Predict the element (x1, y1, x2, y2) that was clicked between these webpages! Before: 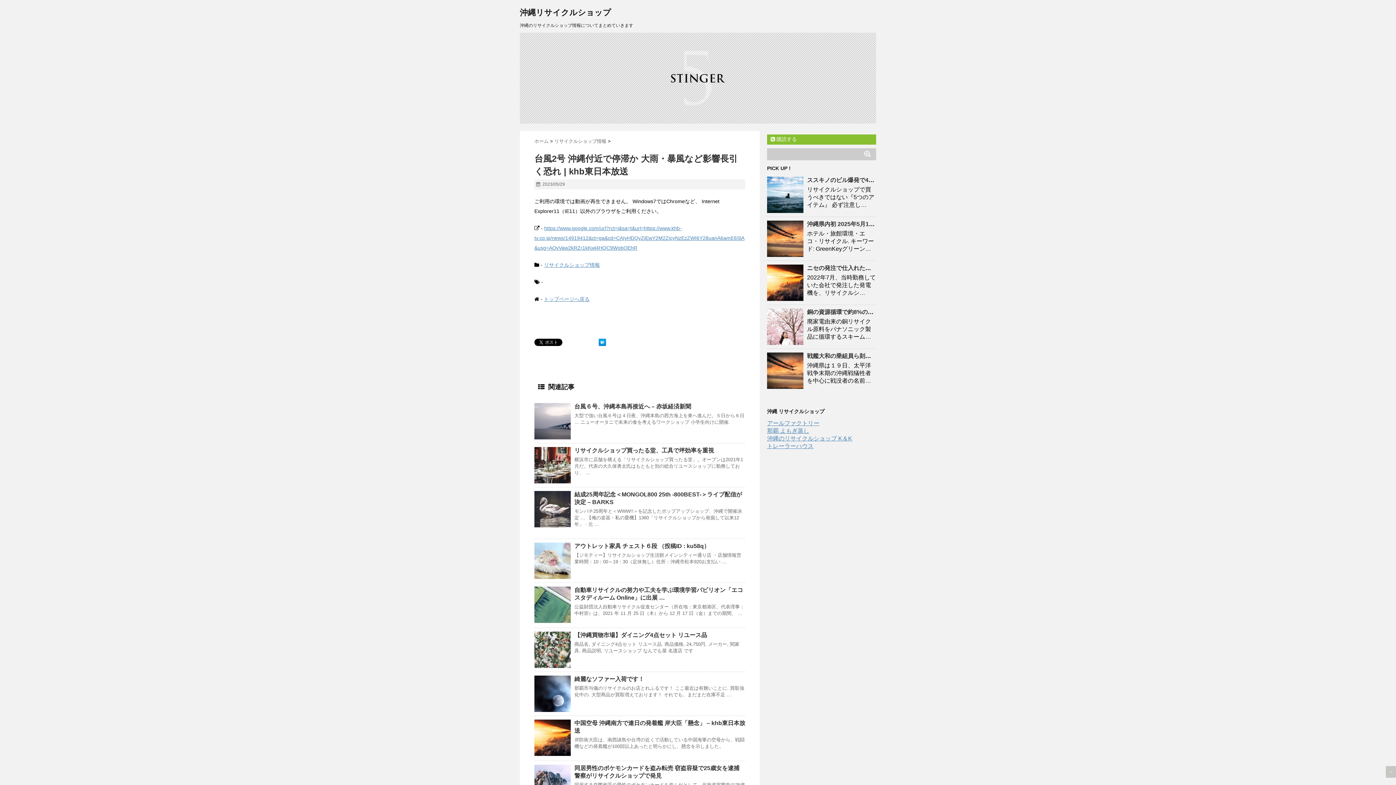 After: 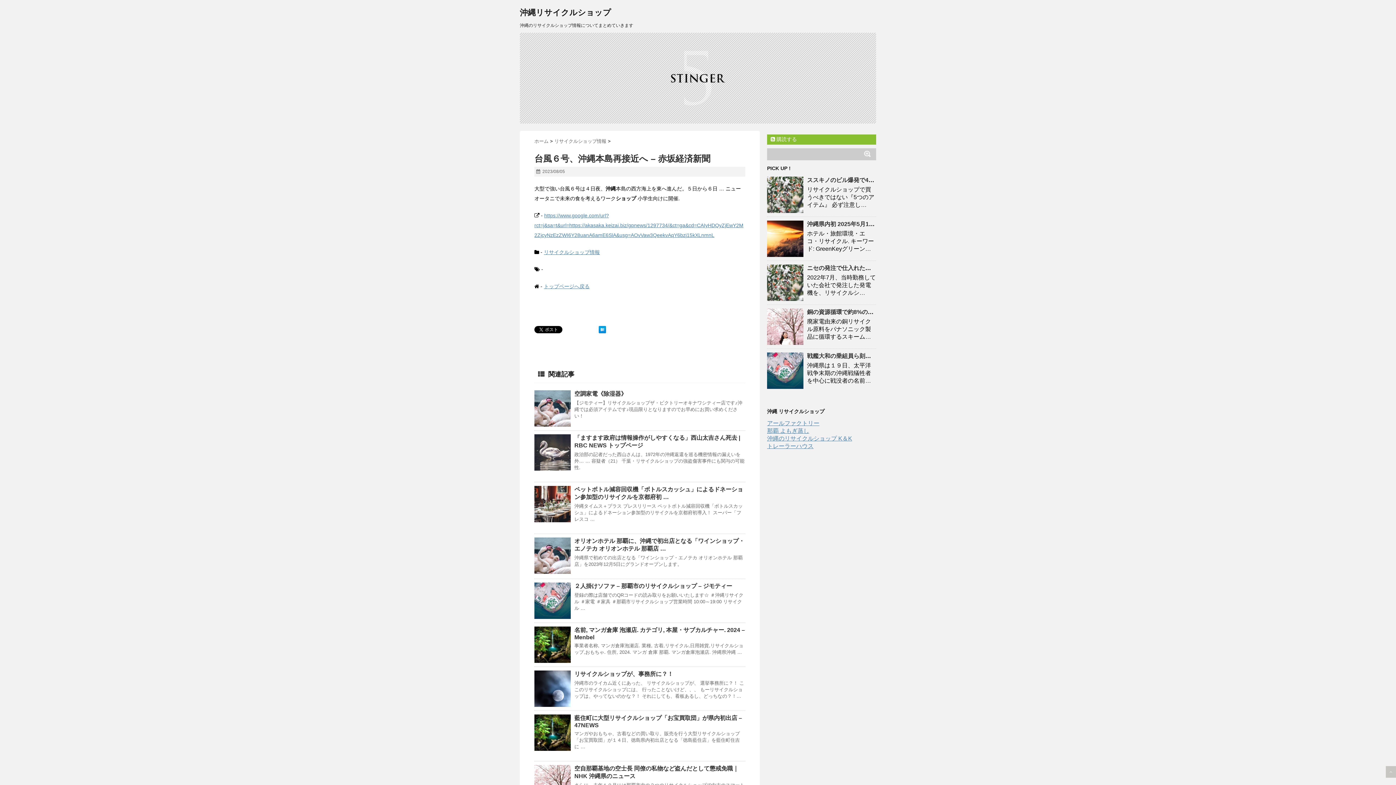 Action: bbox: (534, 403, 570, 439)